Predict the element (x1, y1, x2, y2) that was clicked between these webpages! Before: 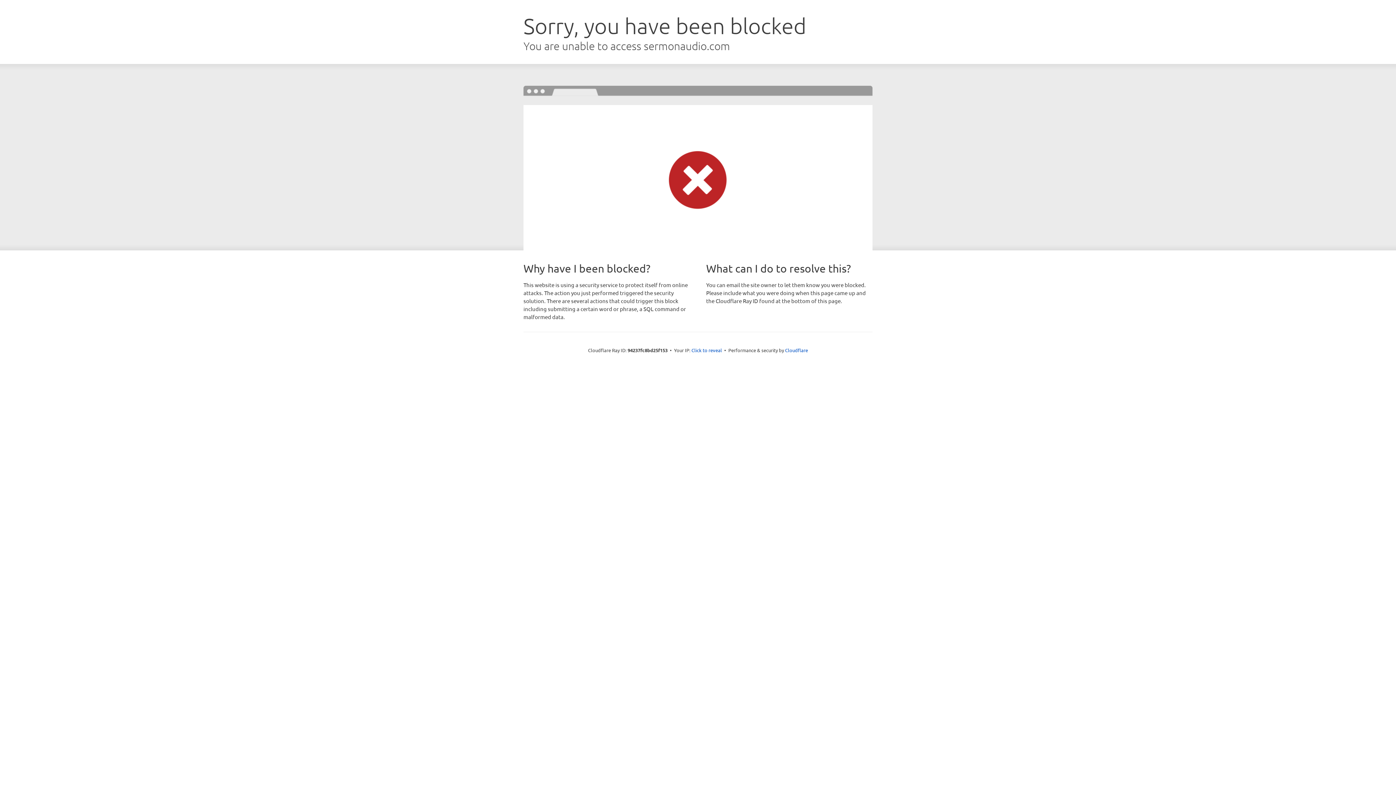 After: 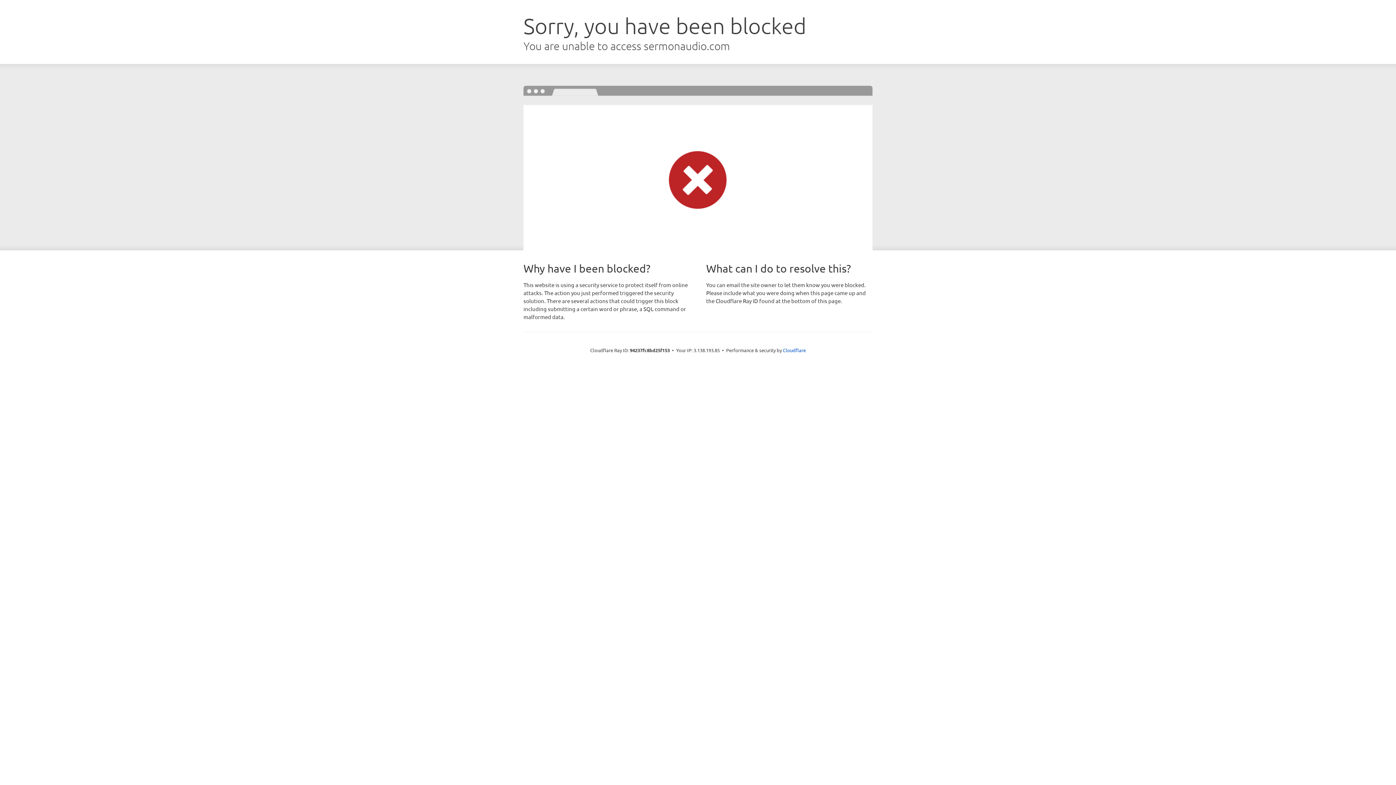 Action: bbox: (691, 346, 722, 353) label: Click to reveal